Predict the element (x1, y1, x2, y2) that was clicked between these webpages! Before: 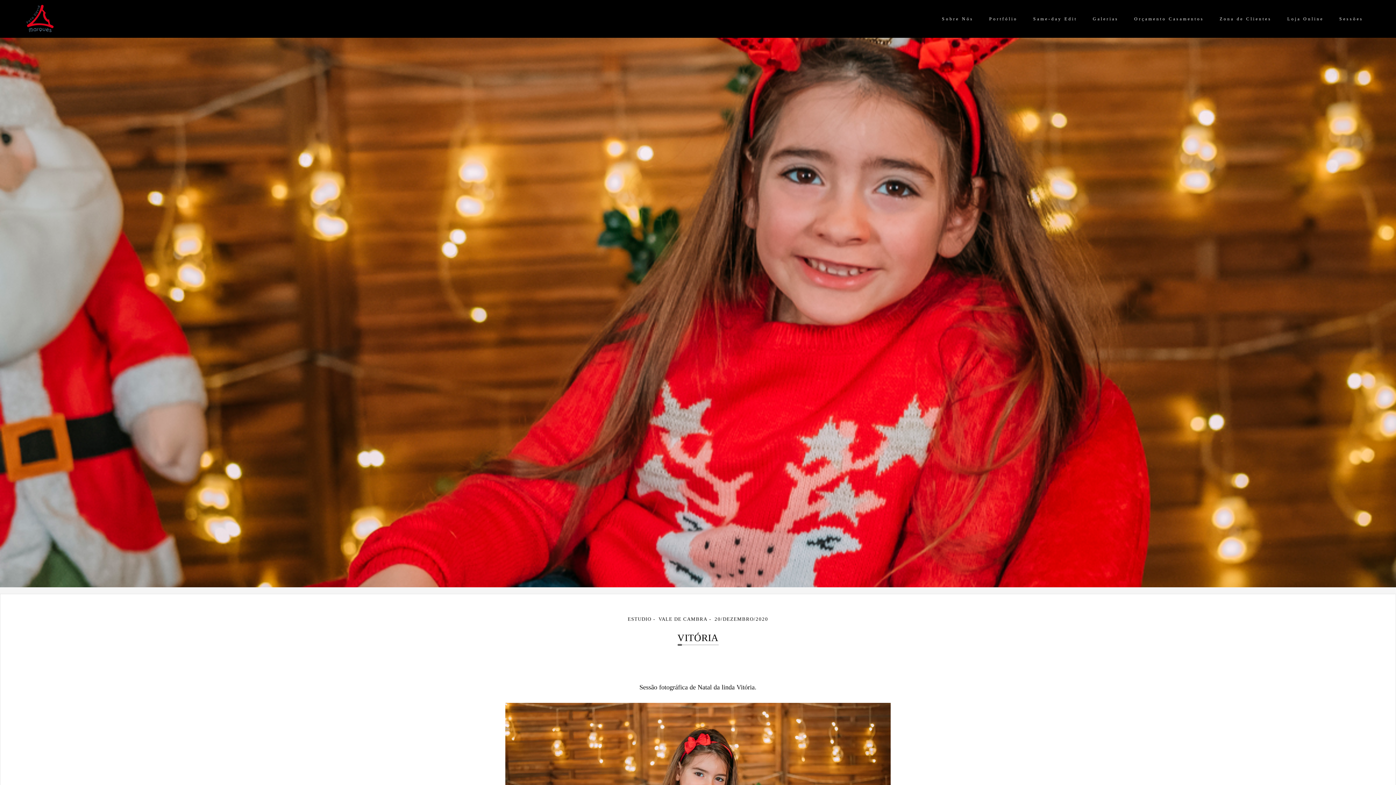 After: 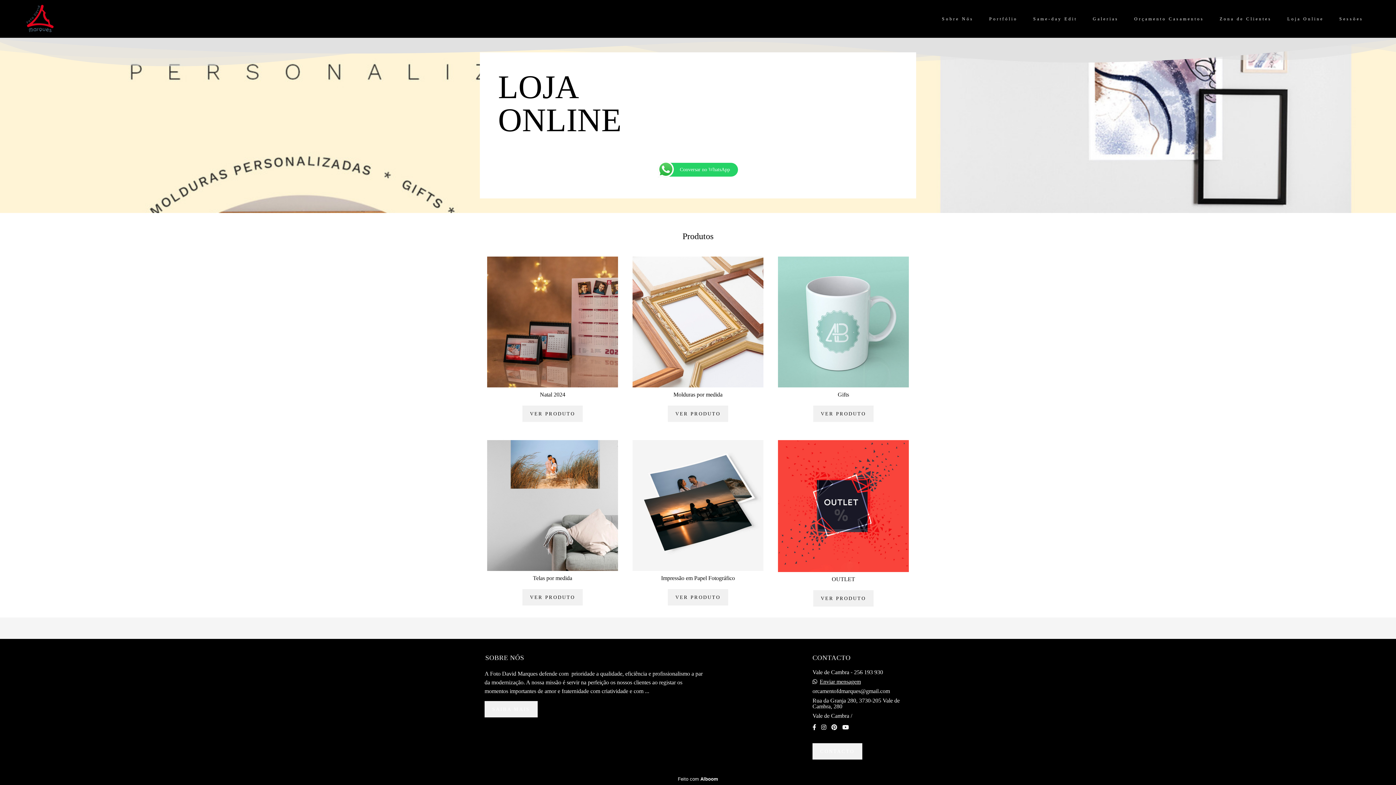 Action: bbox: (1280, 13, 1331, 24) label: Loja Online